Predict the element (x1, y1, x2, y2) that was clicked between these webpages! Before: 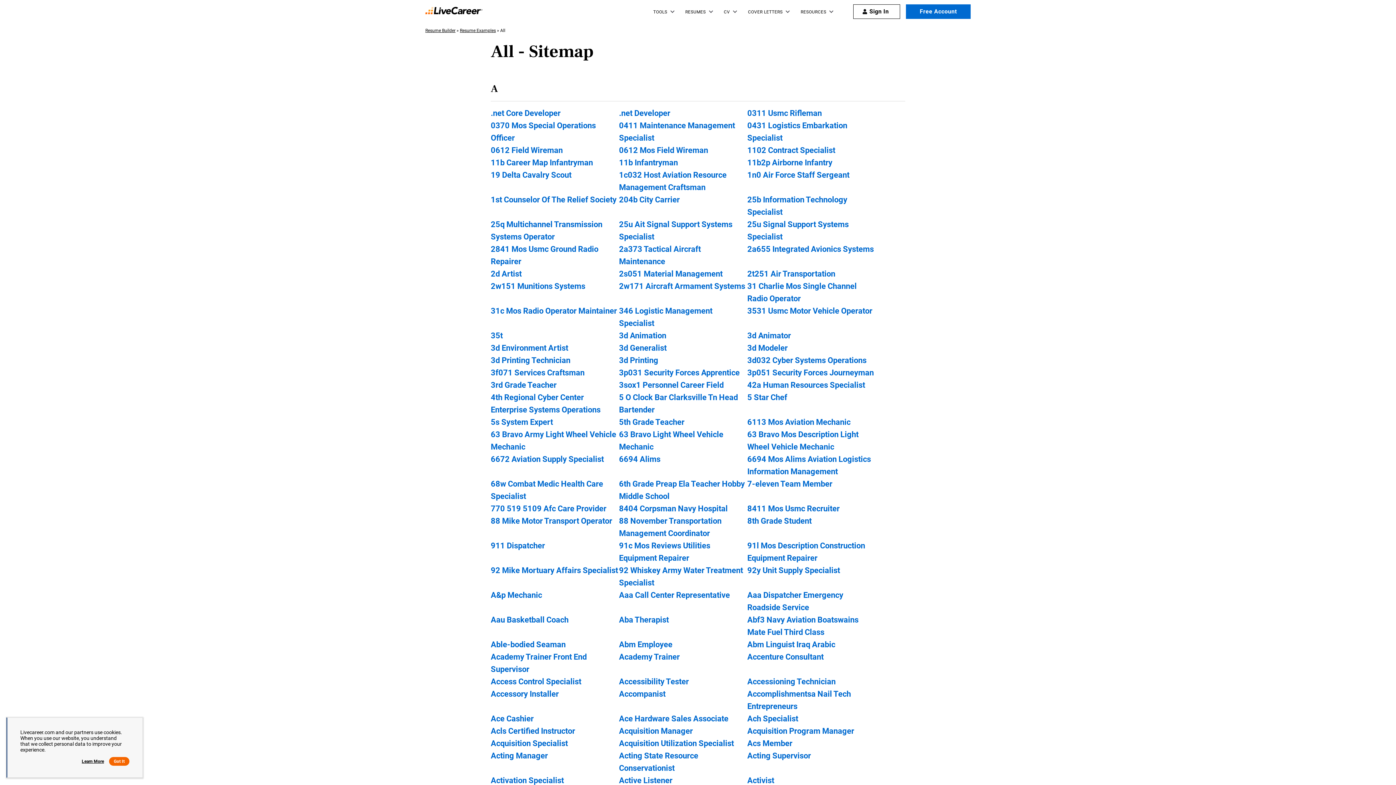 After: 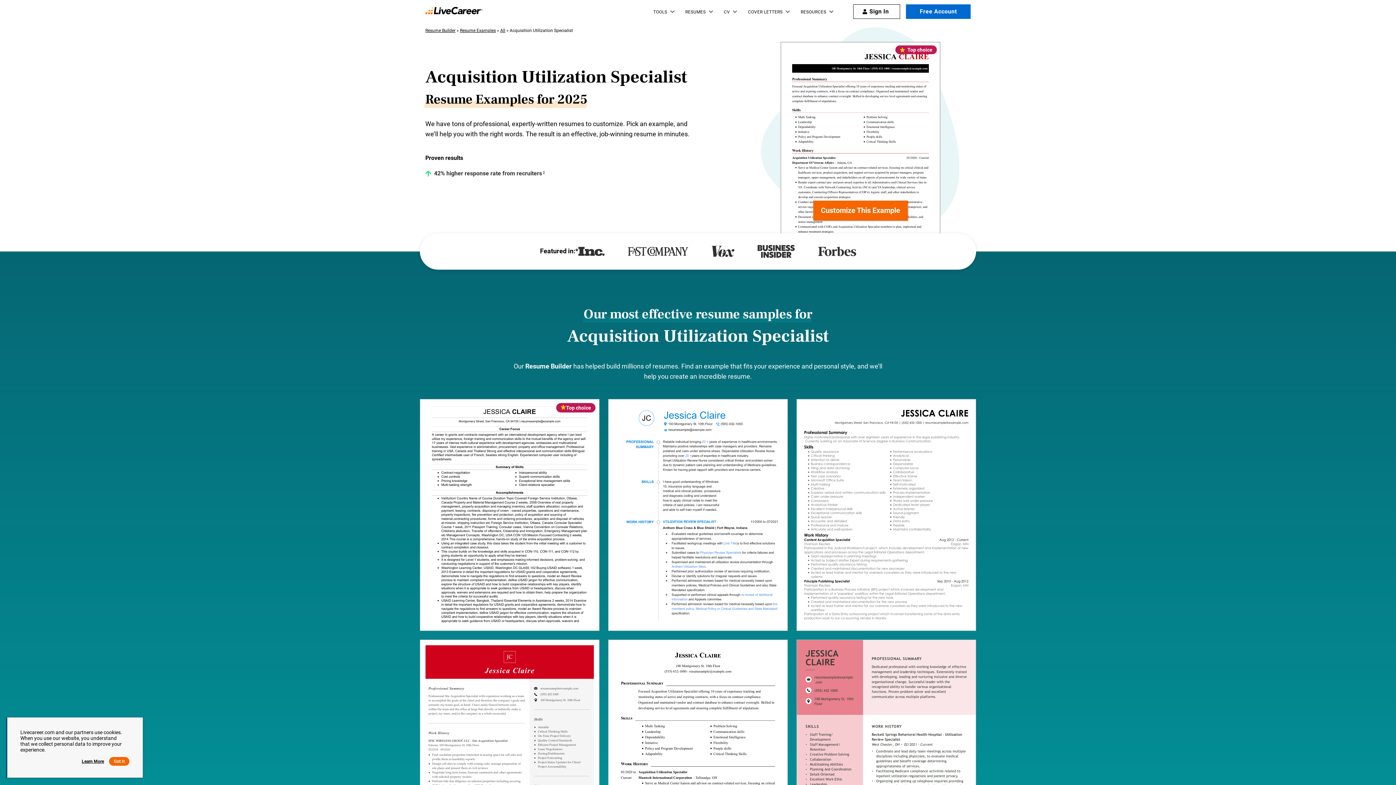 Action: bbox: (619, 739, 734, 748) label: Acquisition Utilization Specialist